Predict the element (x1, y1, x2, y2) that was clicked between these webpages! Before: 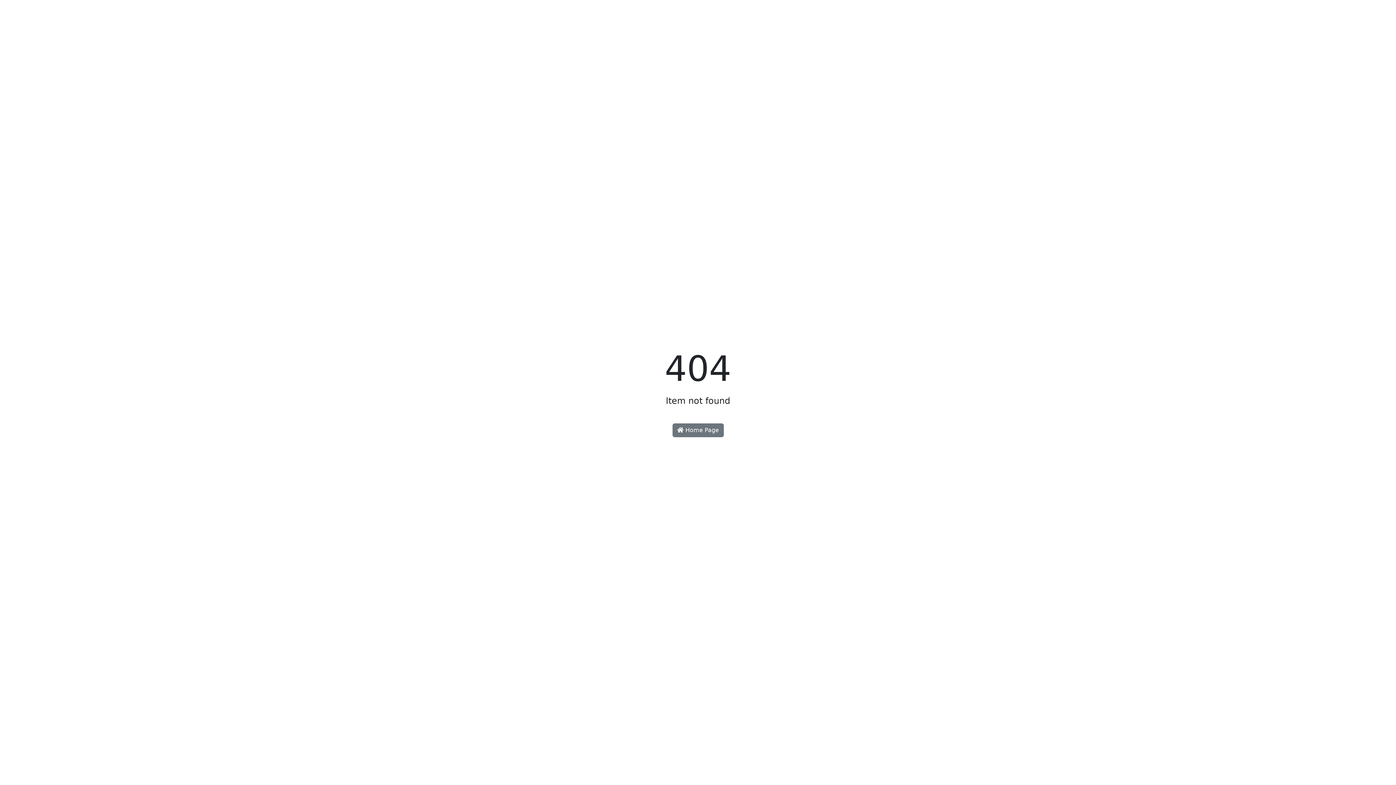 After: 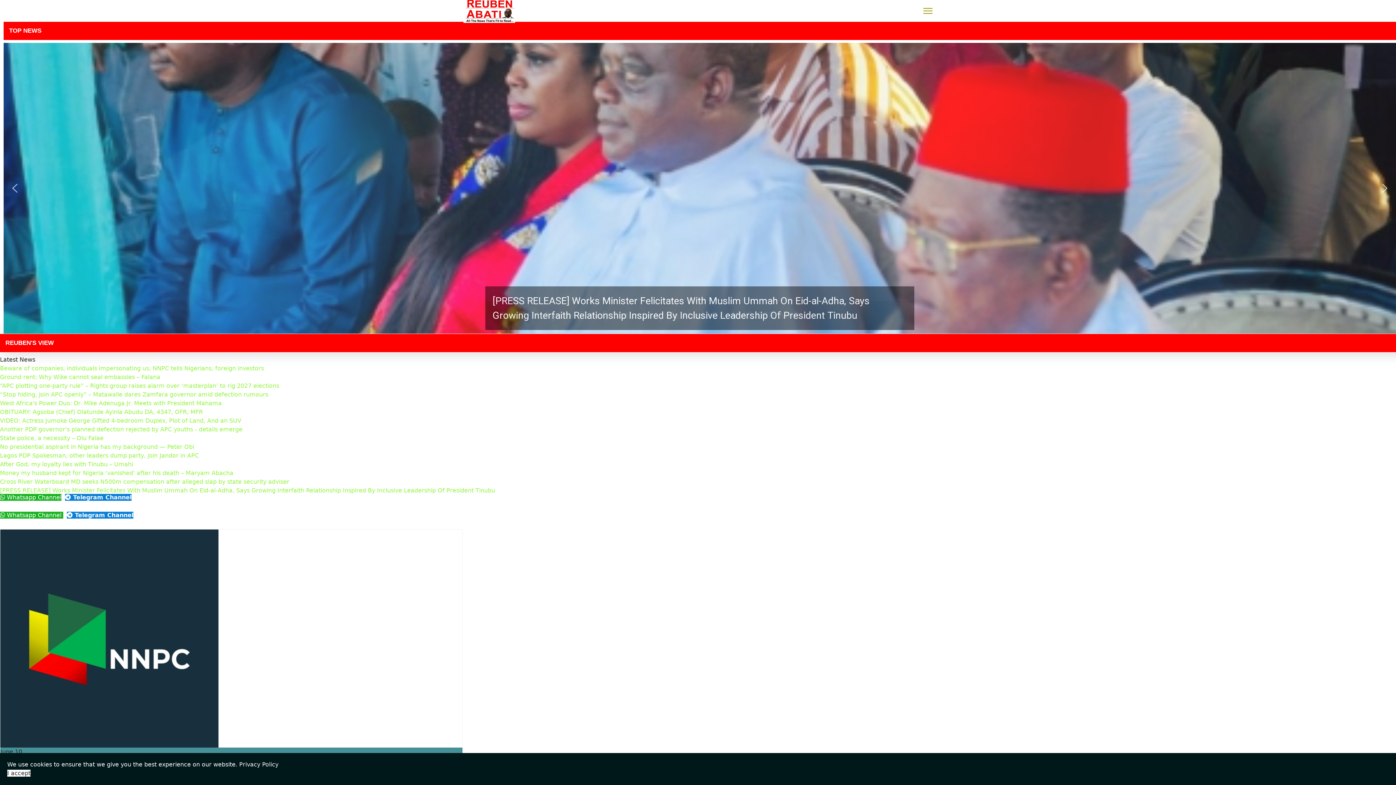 Action: bbox: (672, 423, 723, 437) label:  Home Page